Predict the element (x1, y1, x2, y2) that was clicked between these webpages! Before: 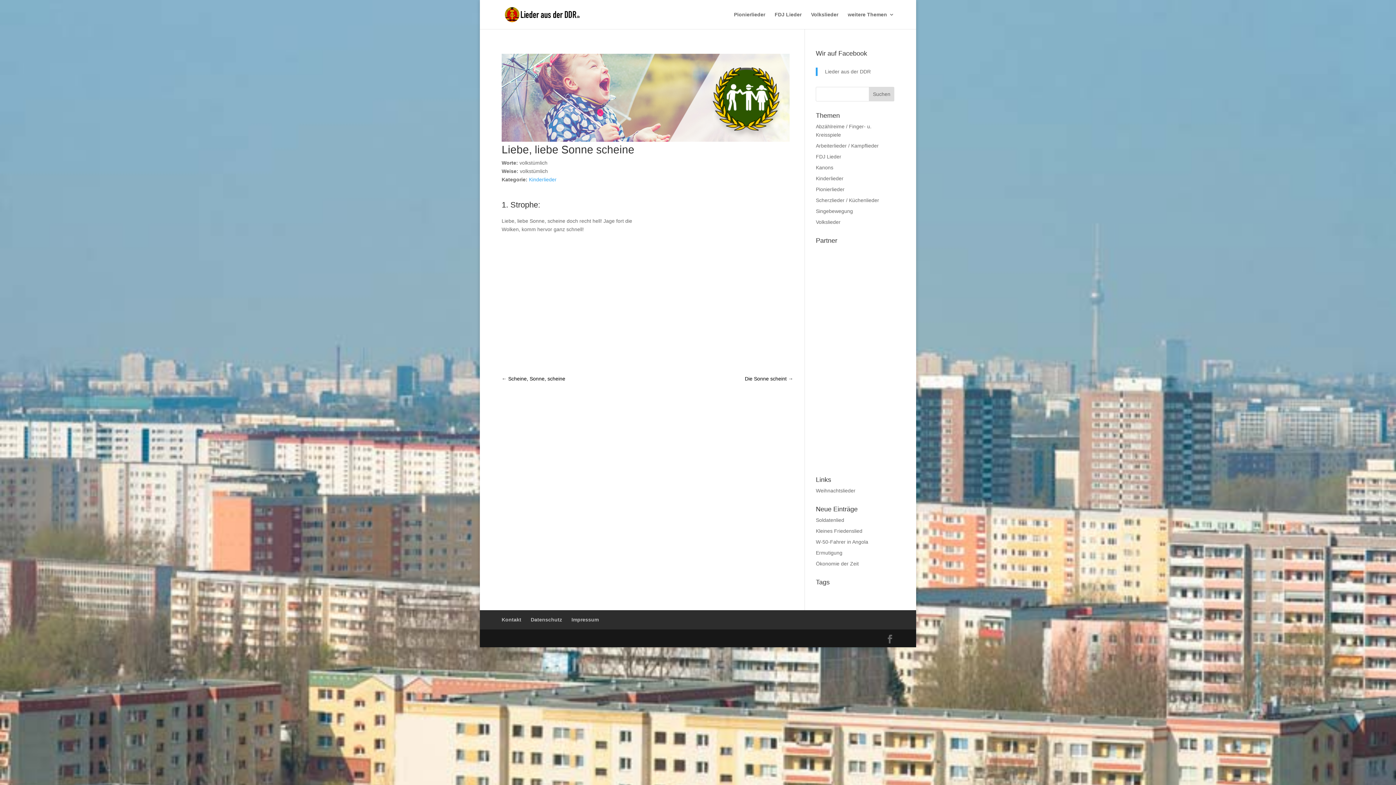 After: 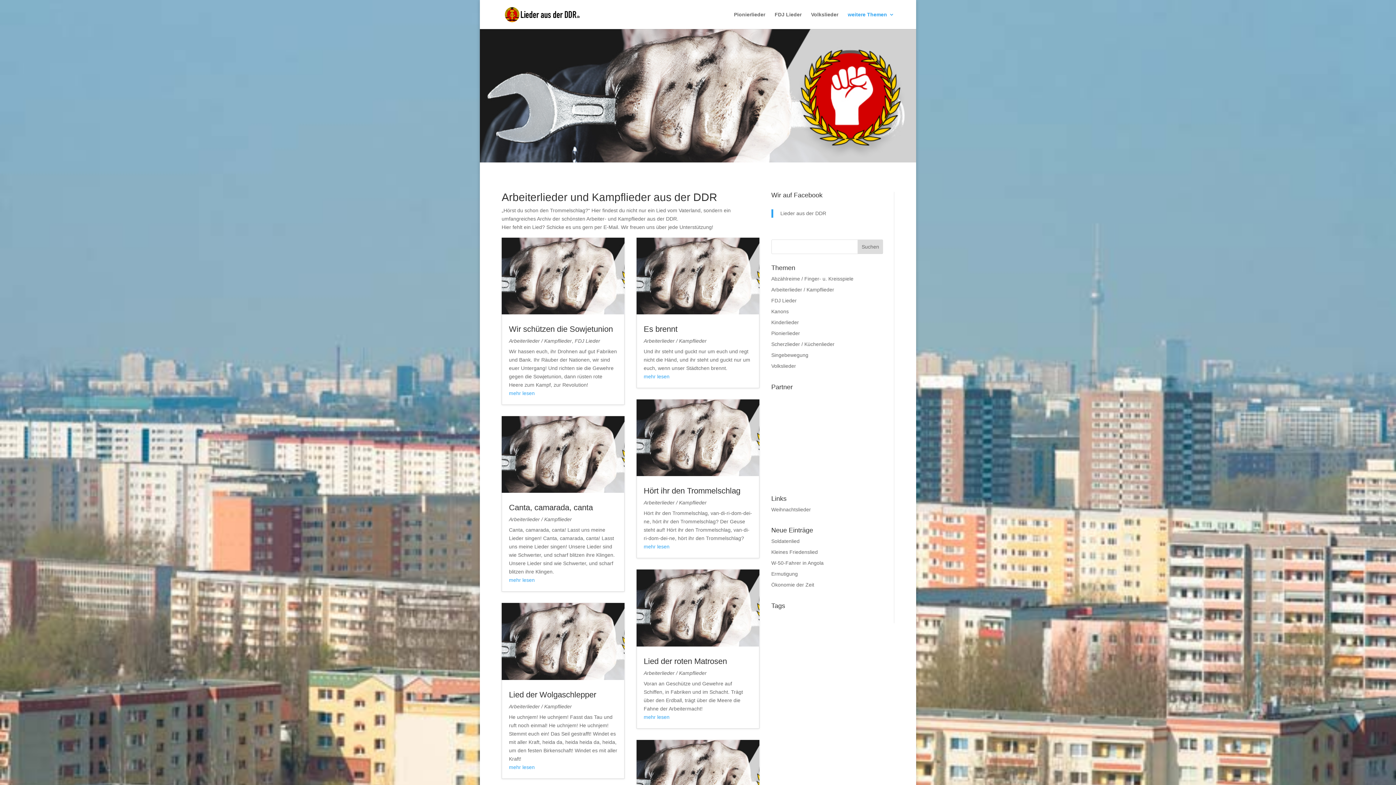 Action: label: Arbeiterlieder / Kampflieder bbox: (816, 142, 879, 148)